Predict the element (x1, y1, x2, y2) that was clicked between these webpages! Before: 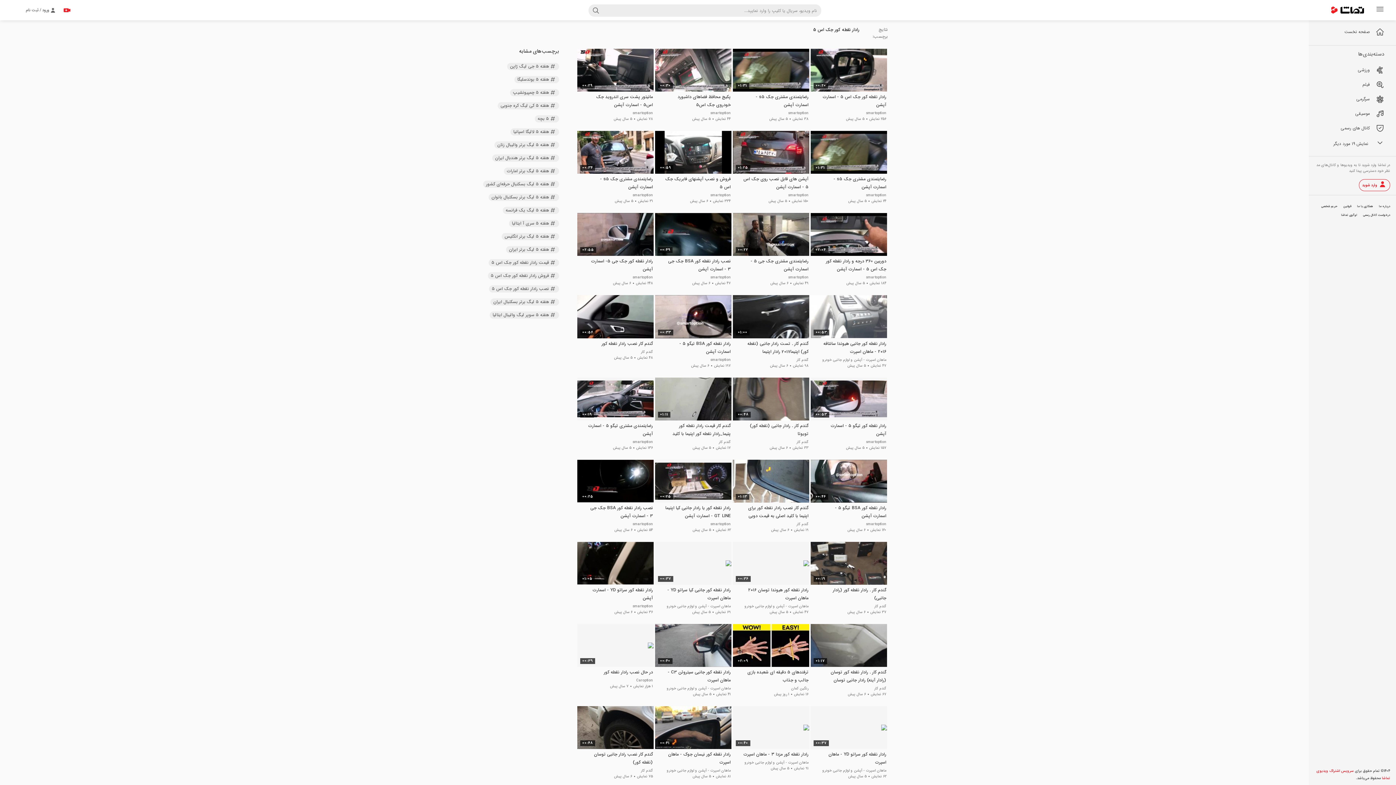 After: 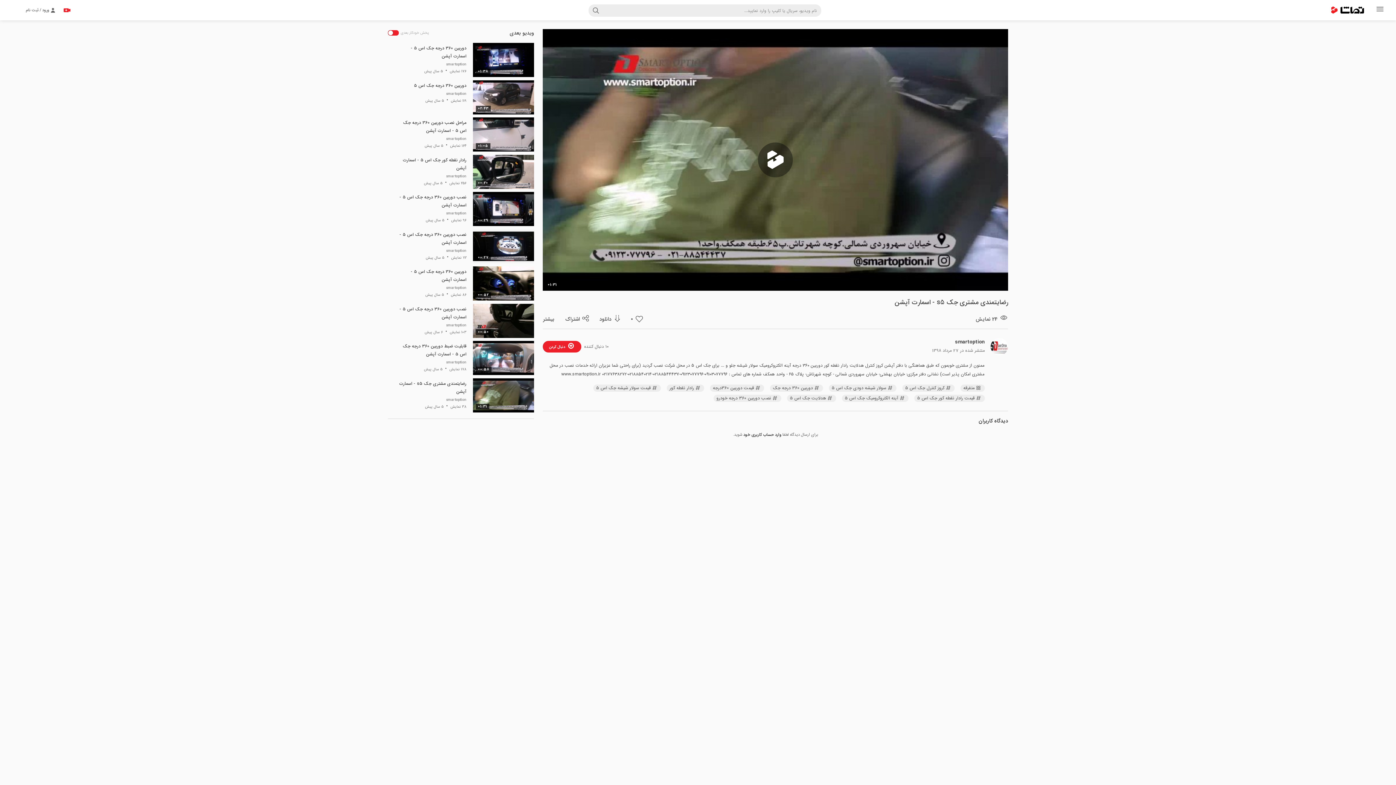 Action: label: 01:31 bbox: (810, 130, 887, 173)